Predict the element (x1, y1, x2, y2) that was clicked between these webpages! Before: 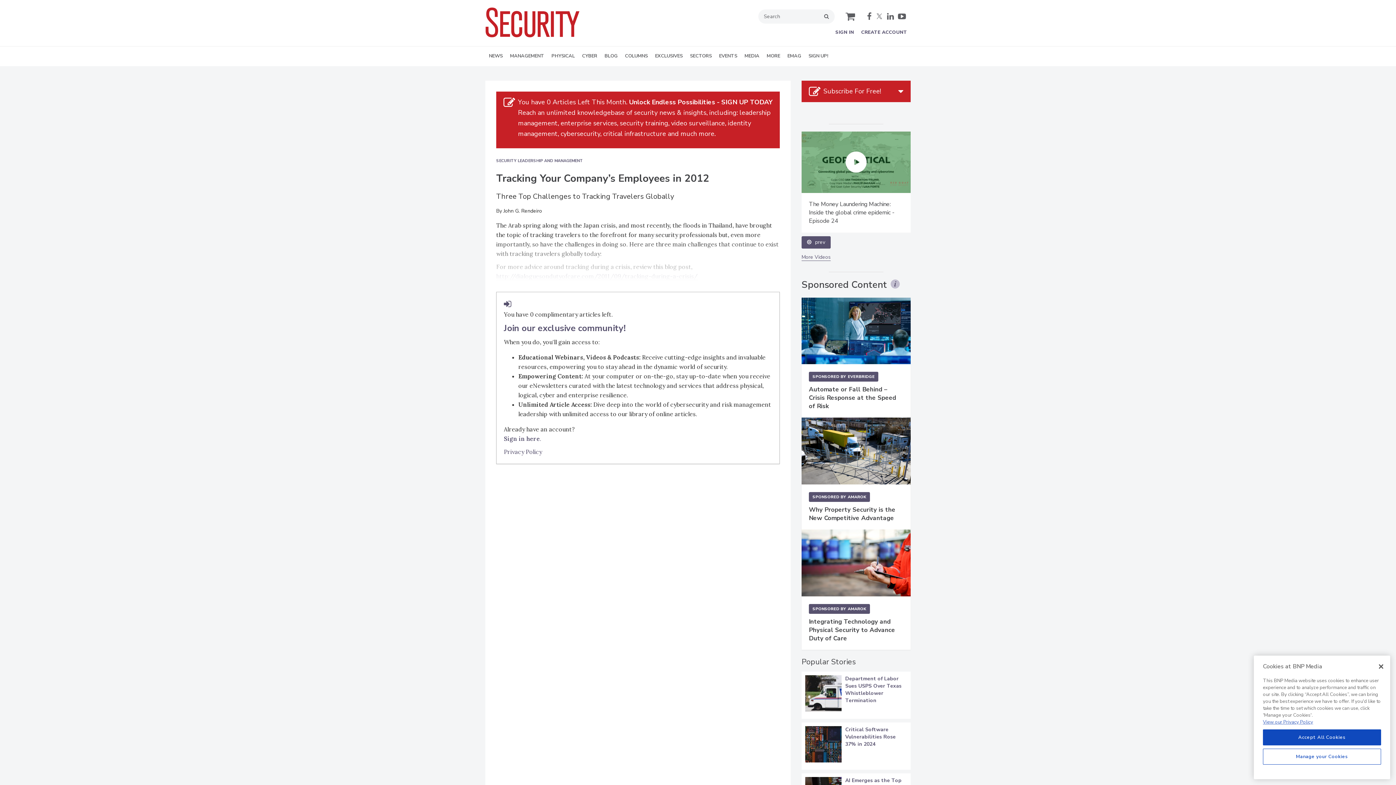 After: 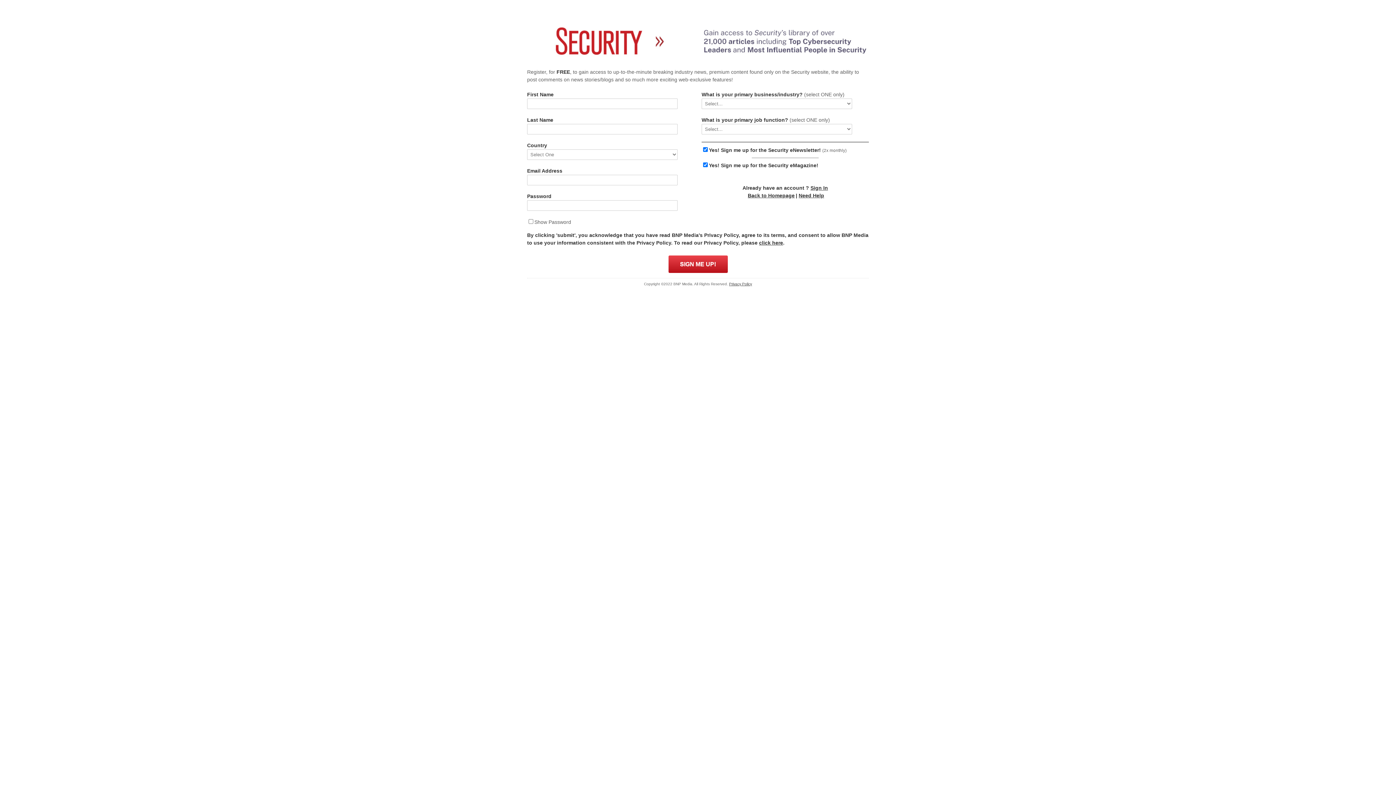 Action: bbox: (504, 355, 625, 366) label: Join our exclusive community!